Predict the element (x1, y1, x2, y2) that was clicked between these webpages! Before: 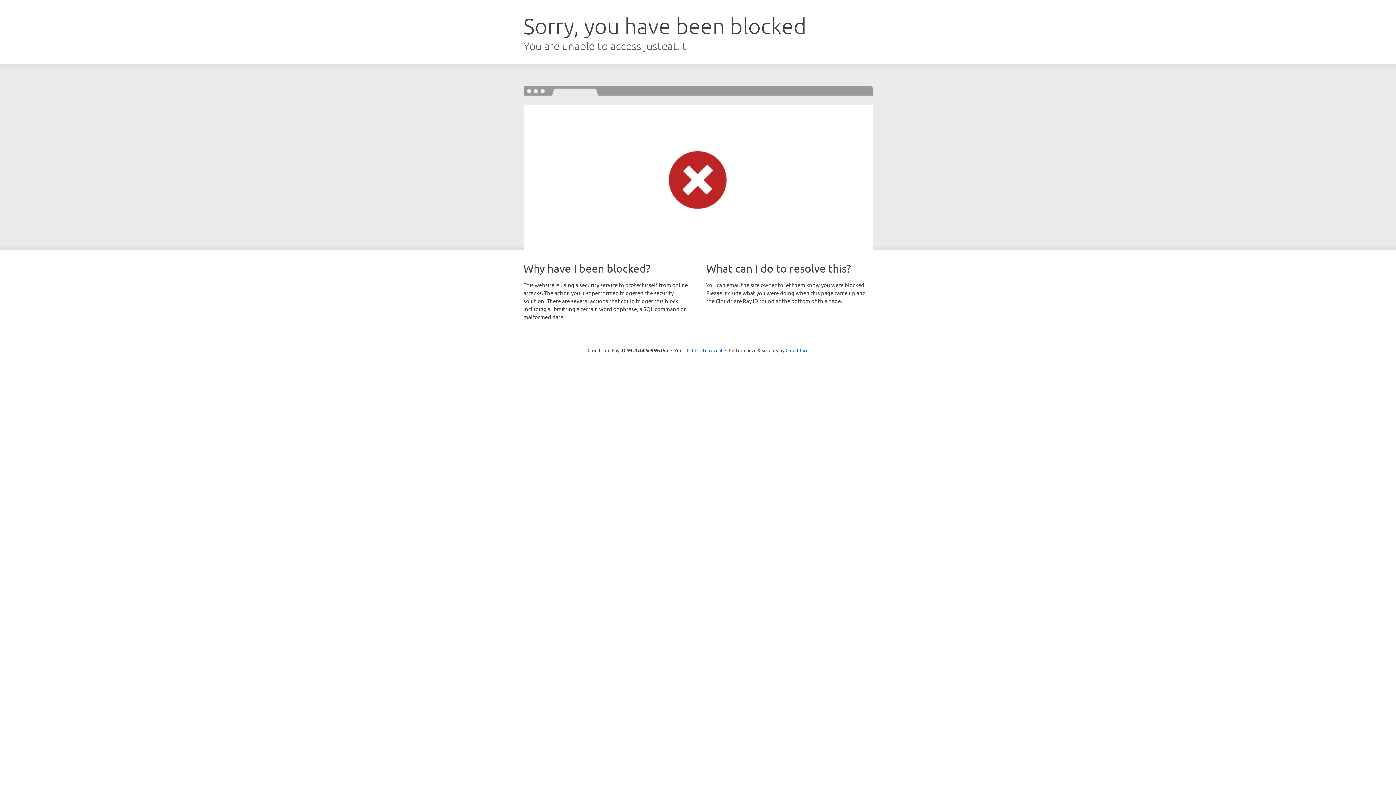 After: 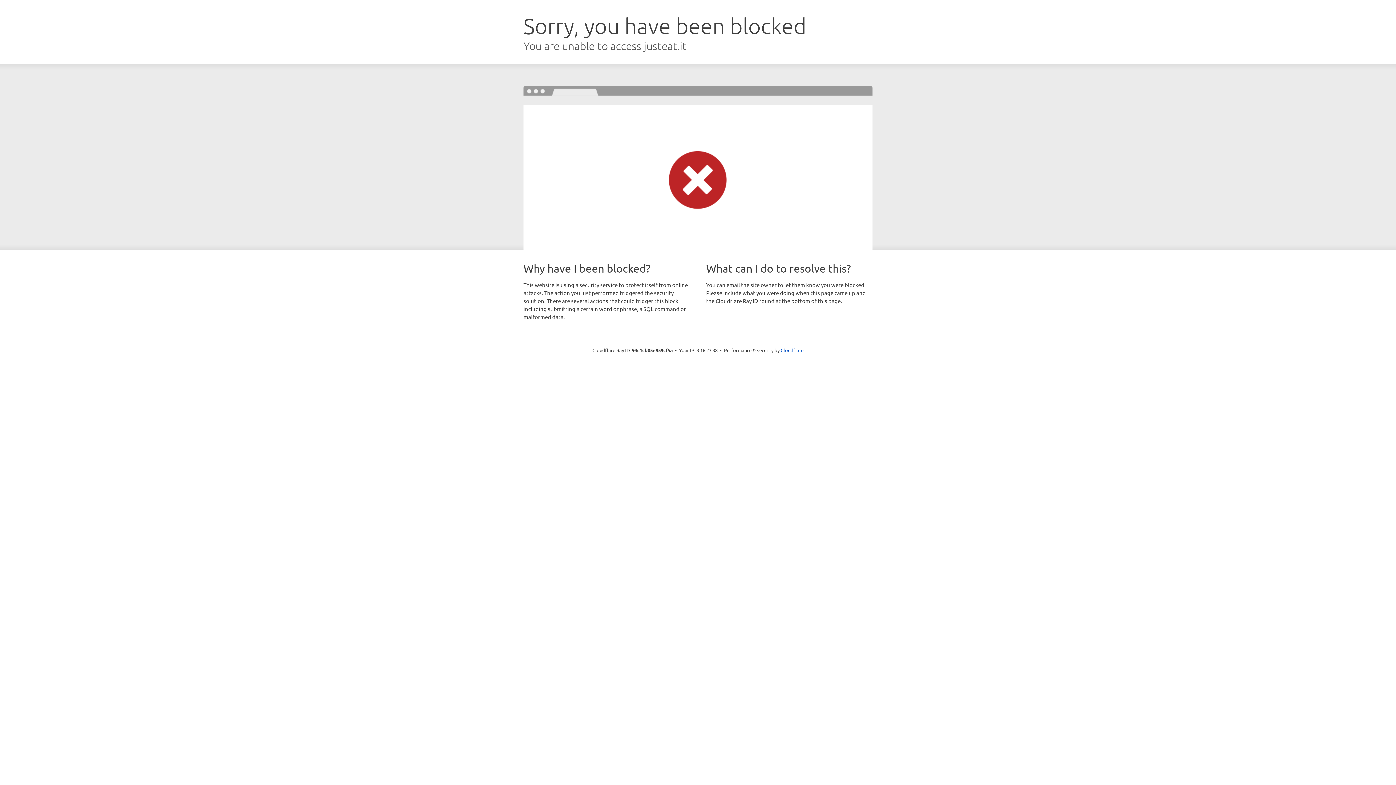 Action: bbox: (692, 346, 722, 353) label: Click to reveal